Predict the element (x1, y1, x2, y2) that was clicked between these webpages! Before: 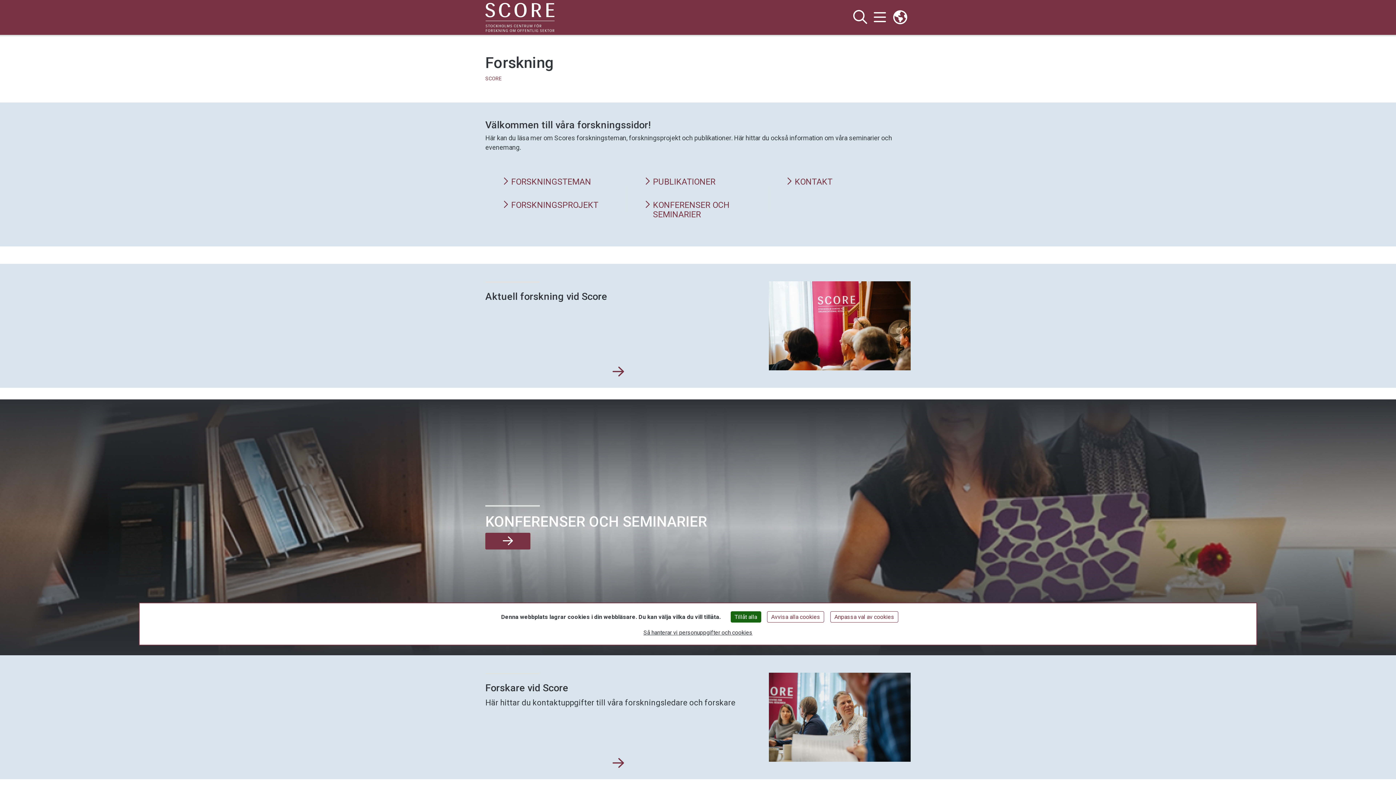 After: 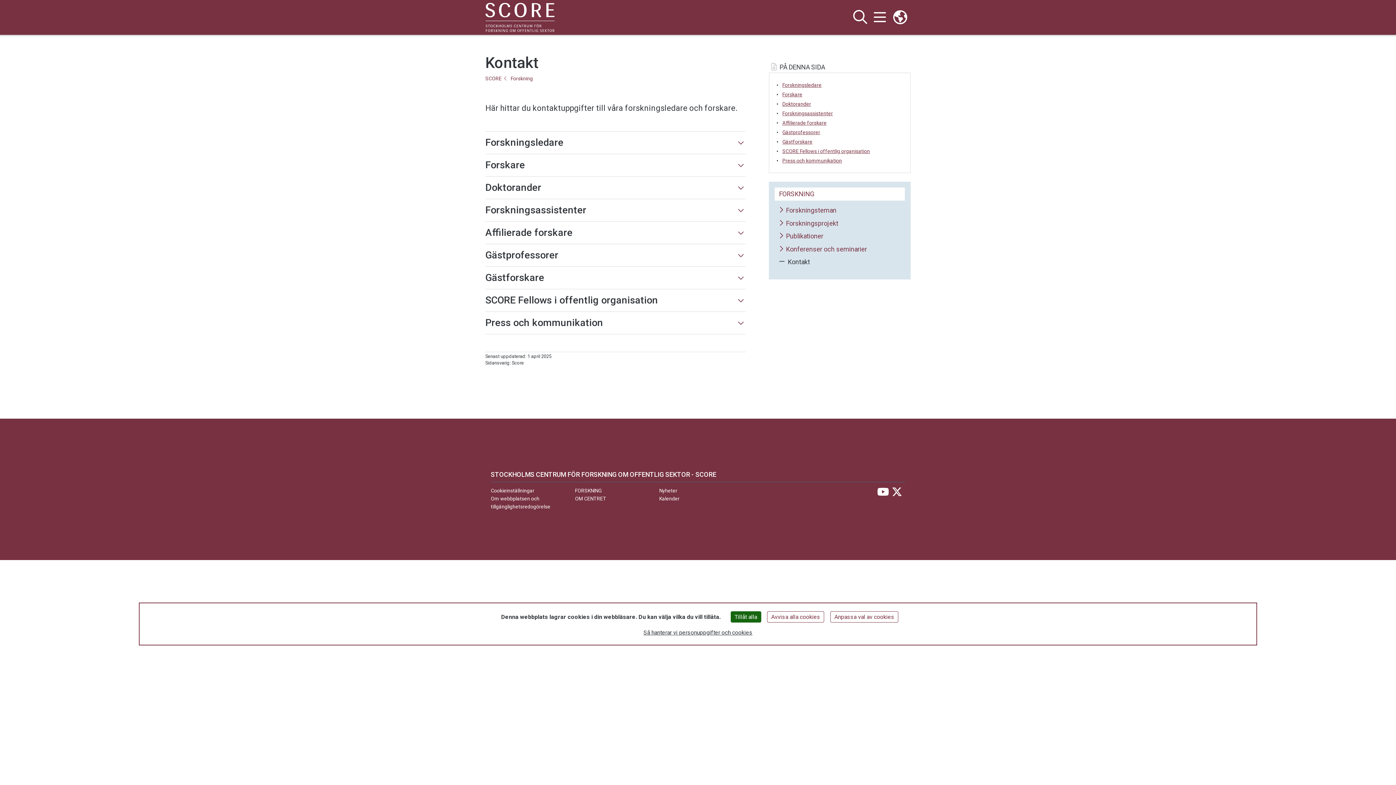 Action: label: KONTAKT bbox: (786, 177, 893, 186)